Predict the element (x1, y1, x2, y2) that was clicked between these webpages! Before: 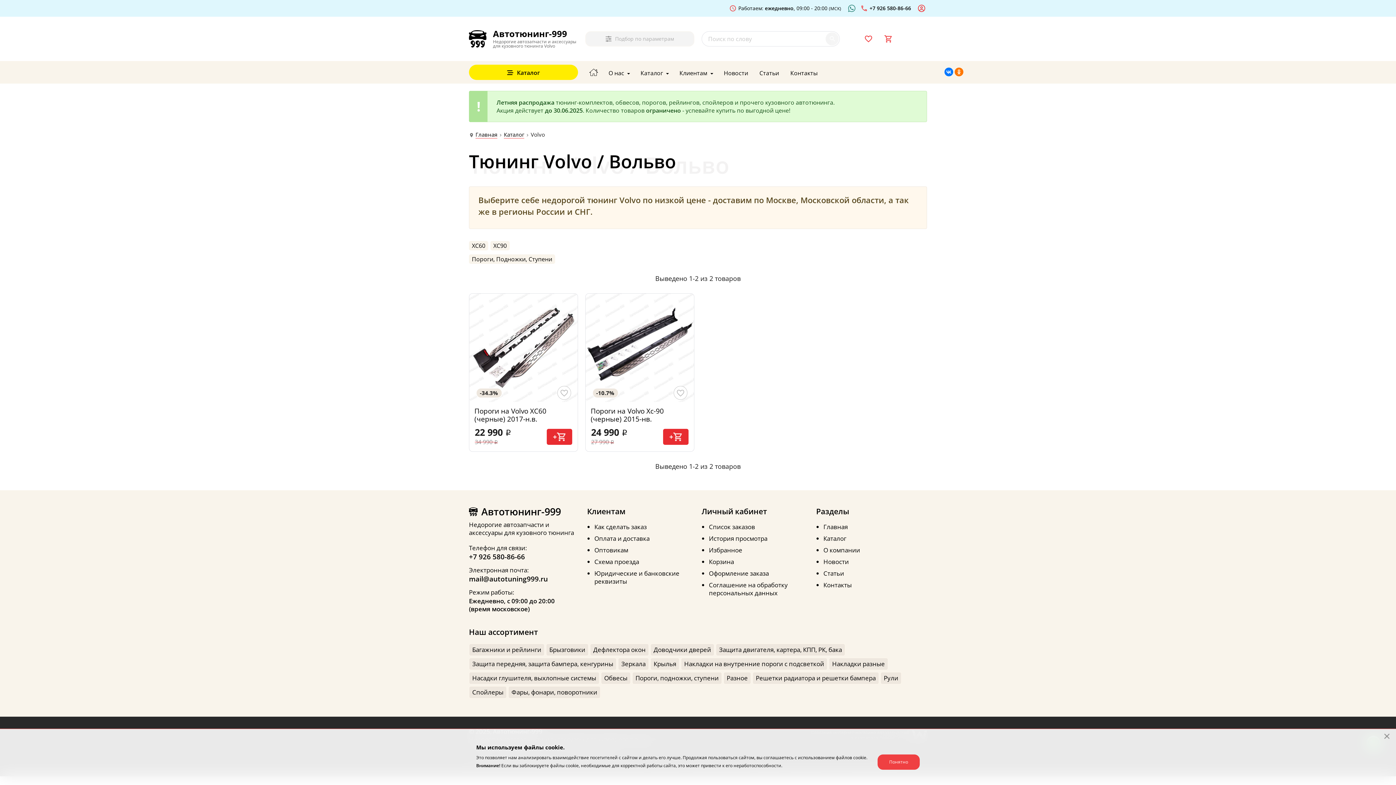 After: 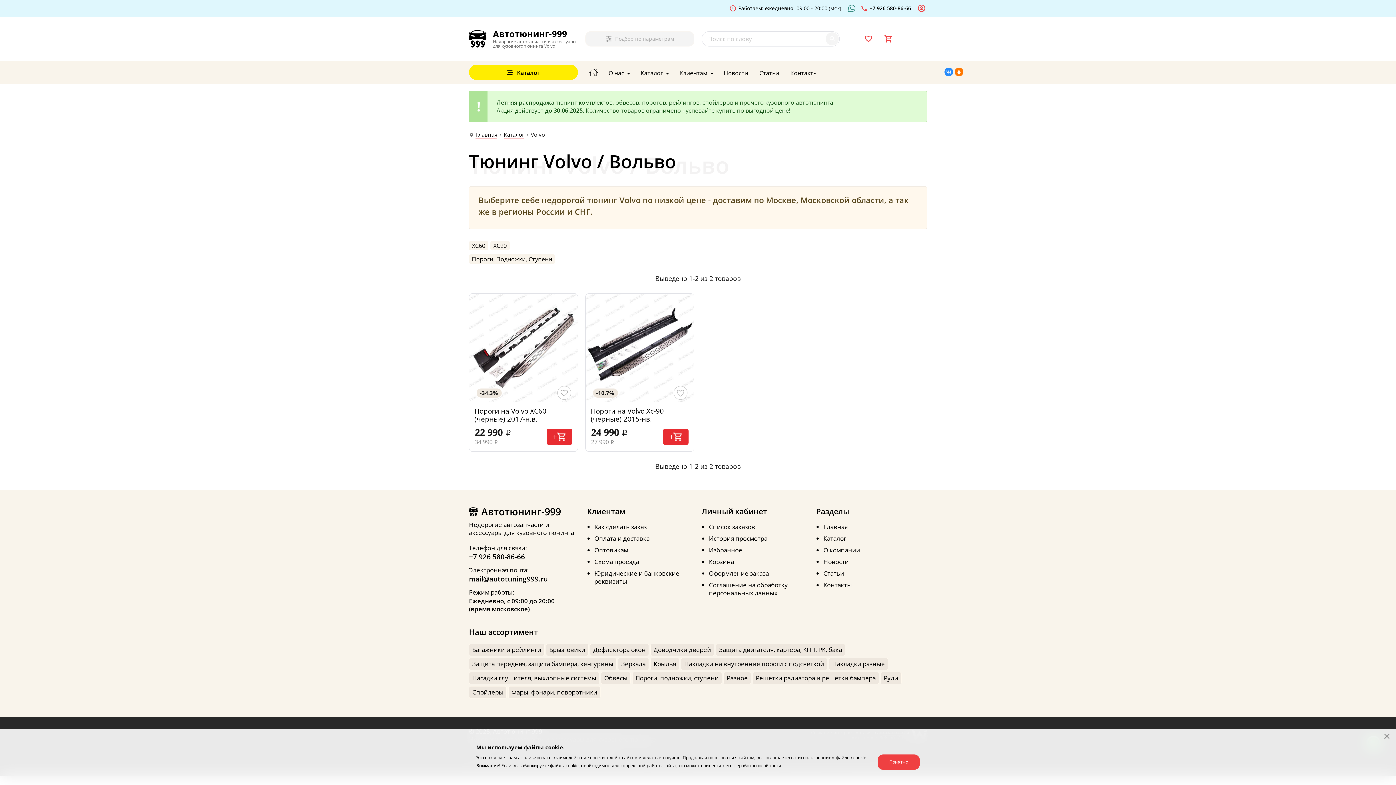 Action: bbox: (944, 67, 953, 76)